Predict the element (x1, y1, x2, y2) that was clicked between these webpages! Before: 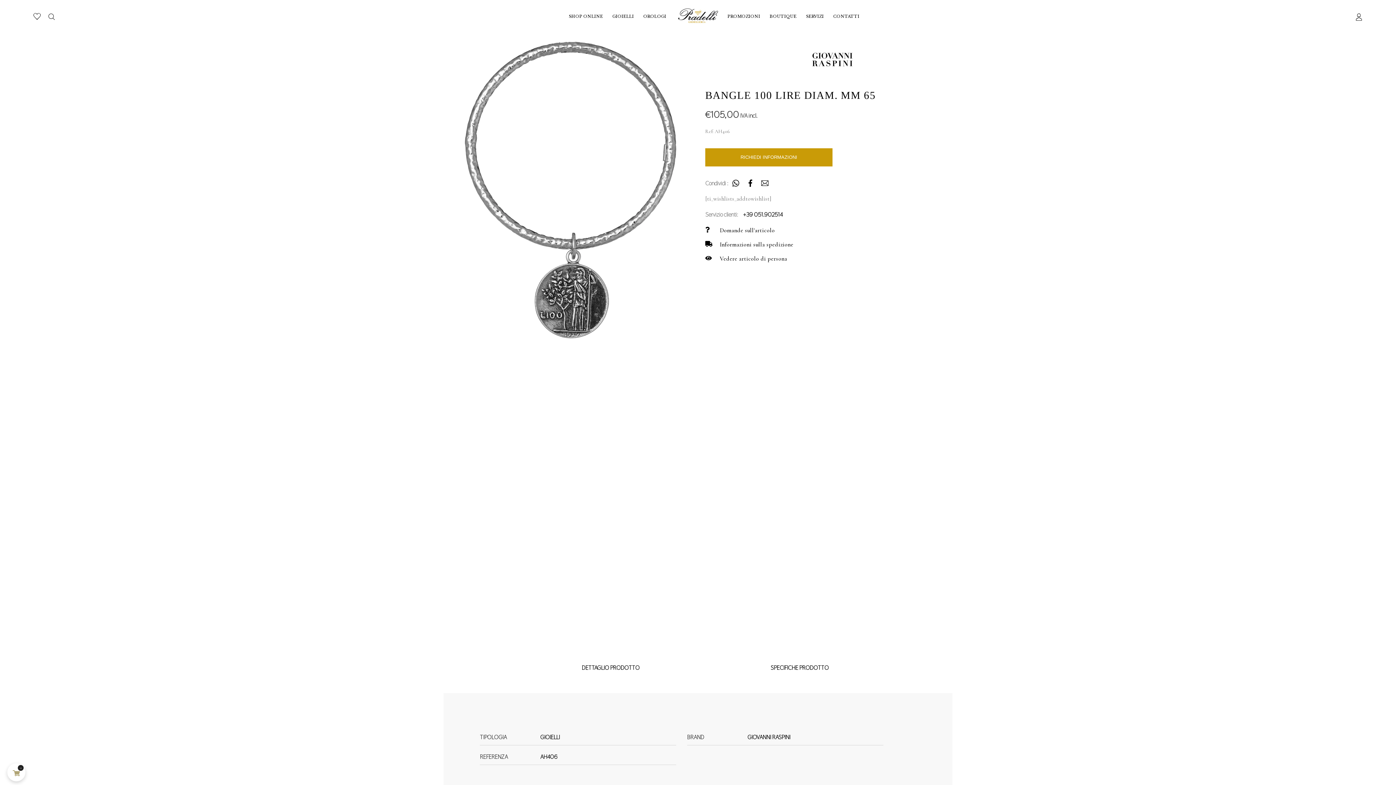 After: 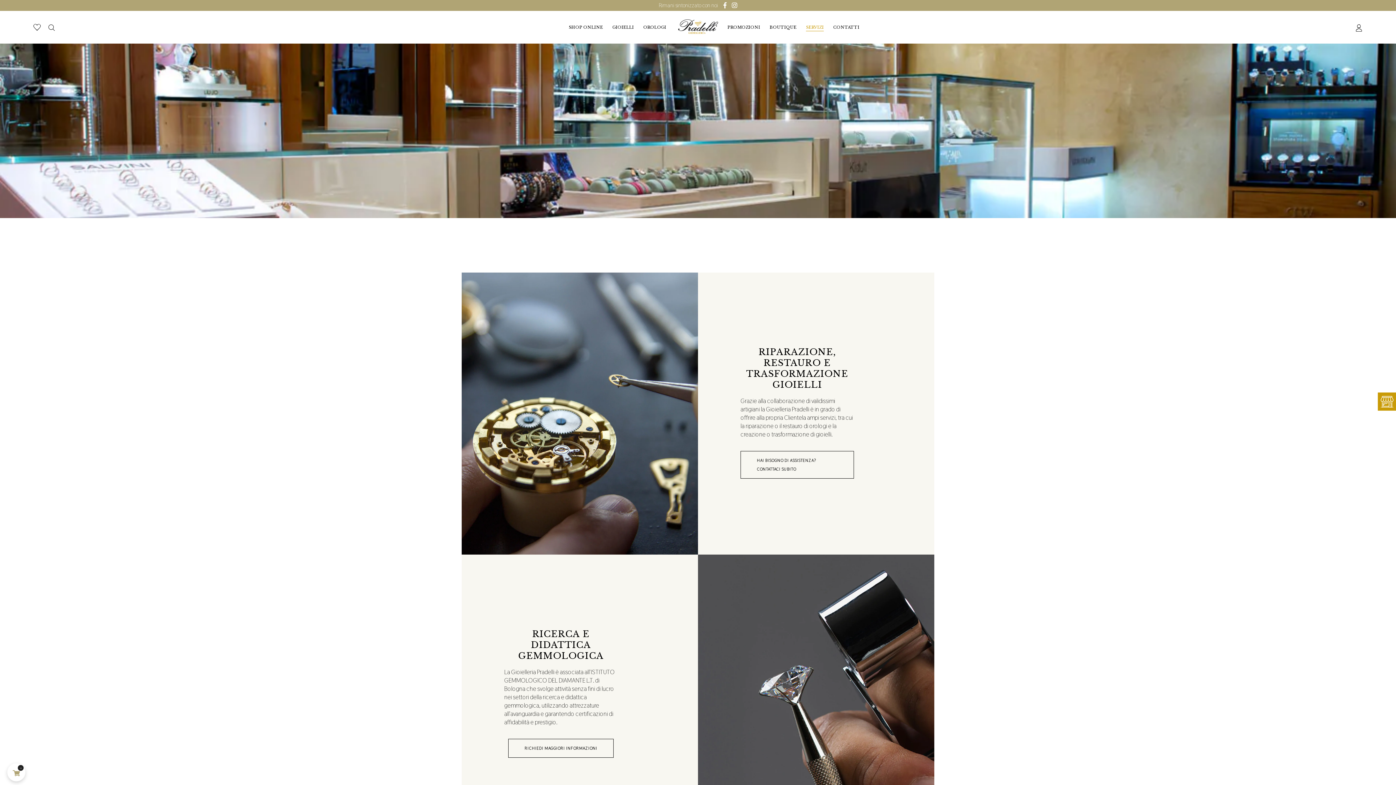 Action: bbox: (801, 0, 828, 32) label: SERVIZI